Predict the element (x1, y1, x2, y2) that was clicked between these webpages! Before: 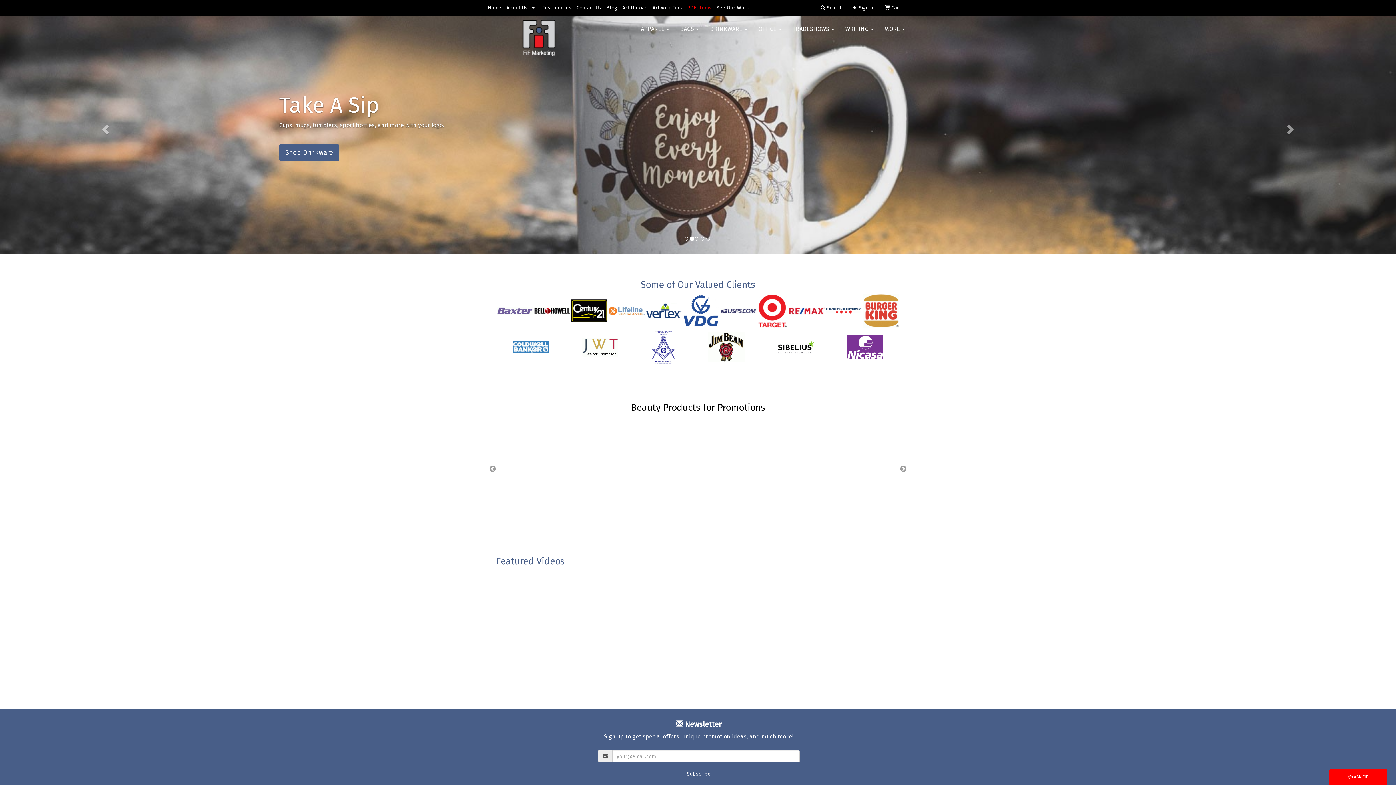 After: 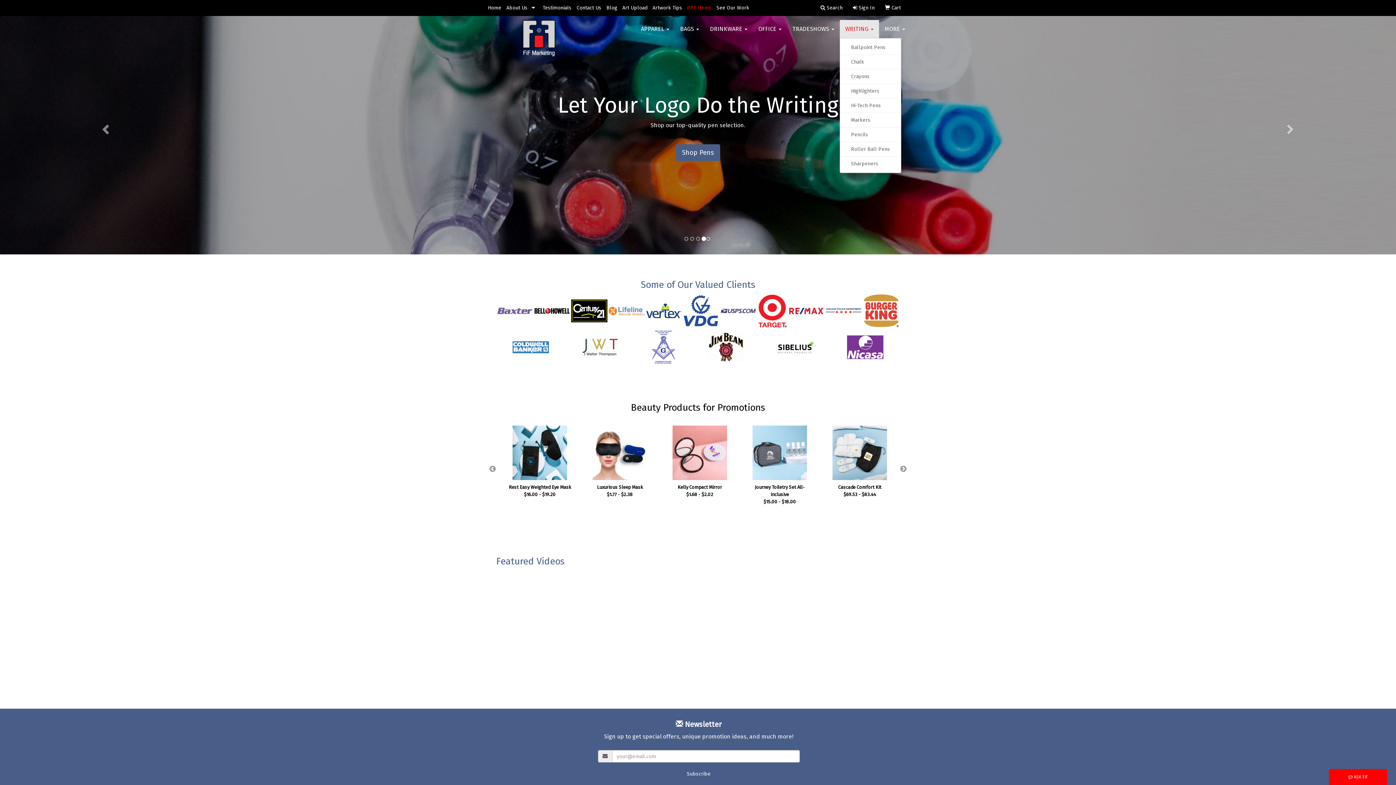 Action: bbox: (840, 20, 879, 38) label: WRITING 